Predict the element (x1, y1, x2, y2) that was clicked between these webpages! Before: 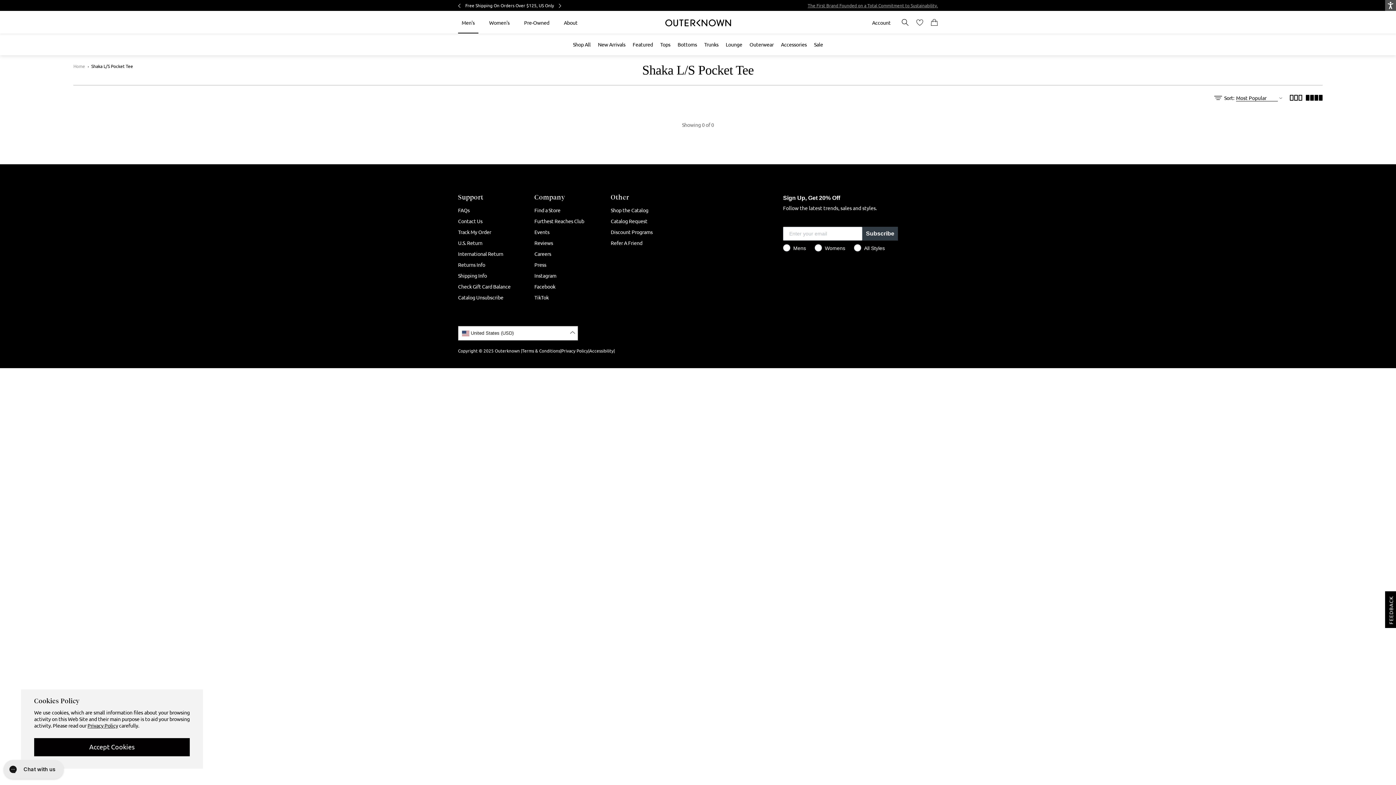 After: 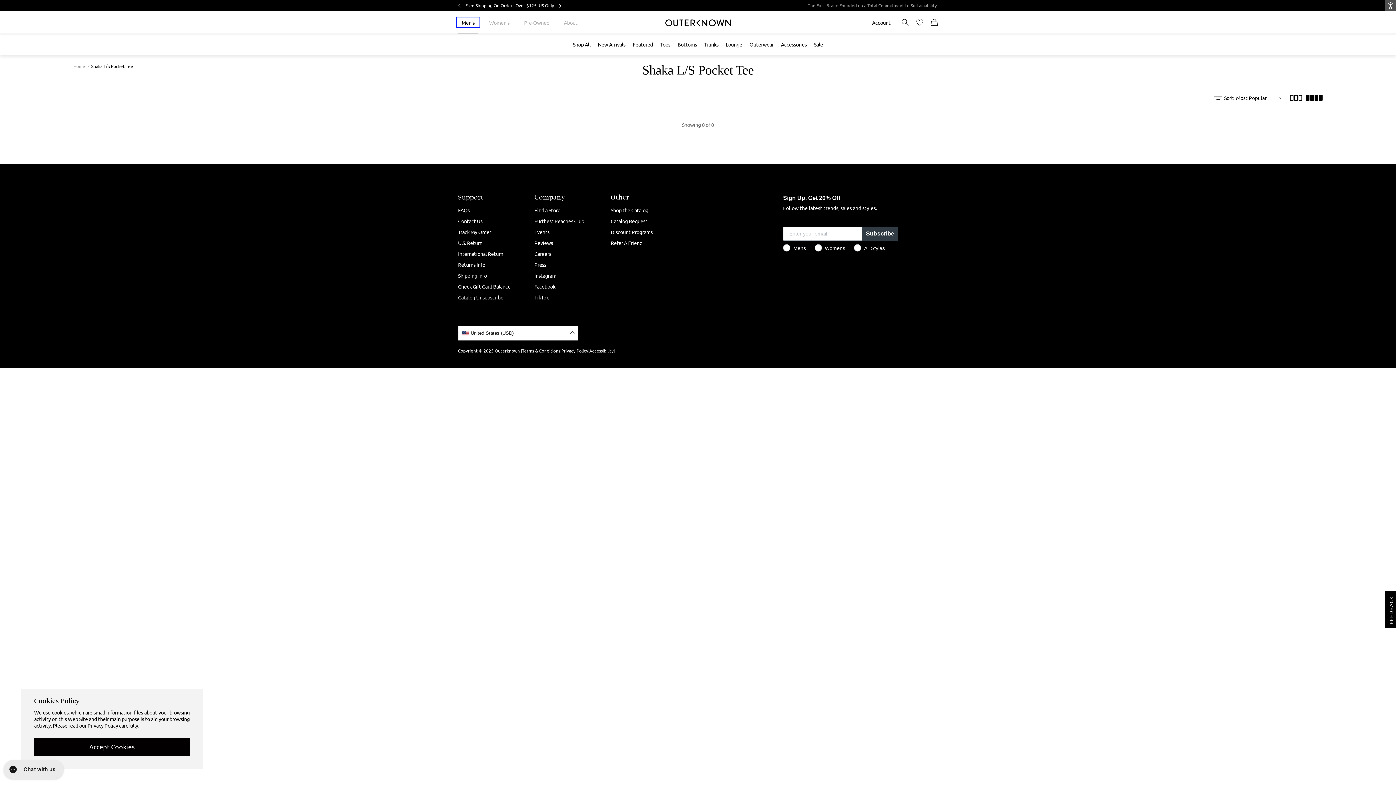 Action: bbox: (458, 18, 478, 25) label: Men's